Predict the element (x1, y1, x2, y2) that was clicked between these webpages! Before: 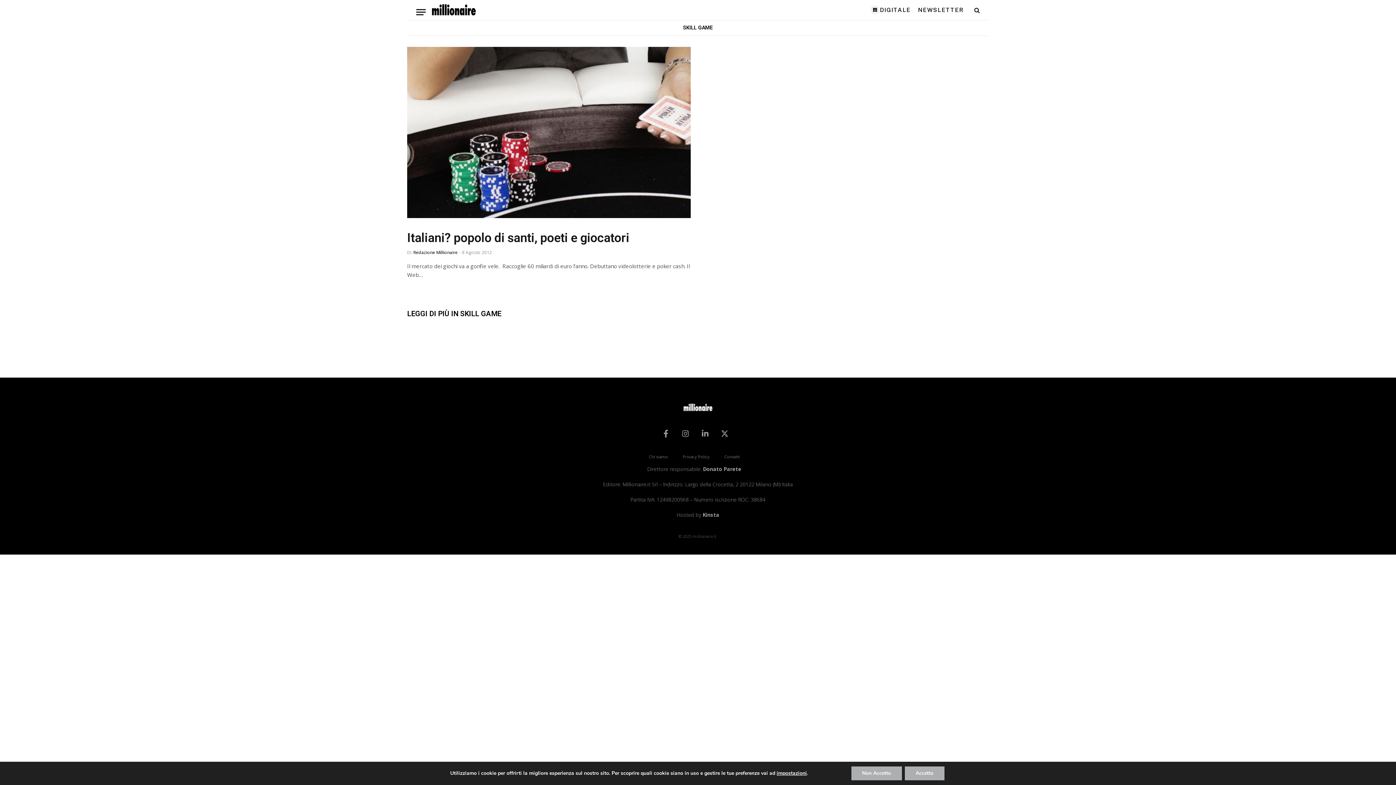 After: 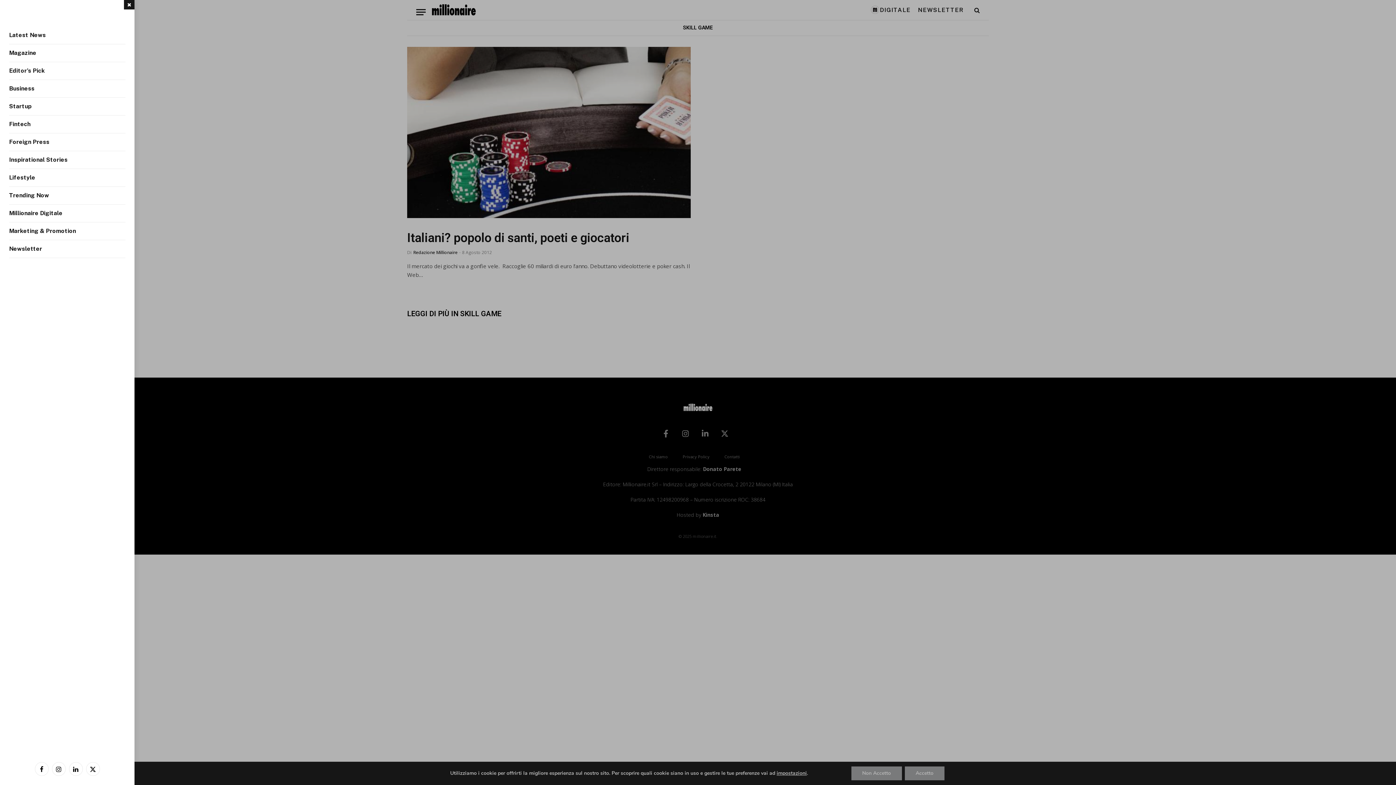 Action: bbox: (416, 1, 425, 18) label: Menu